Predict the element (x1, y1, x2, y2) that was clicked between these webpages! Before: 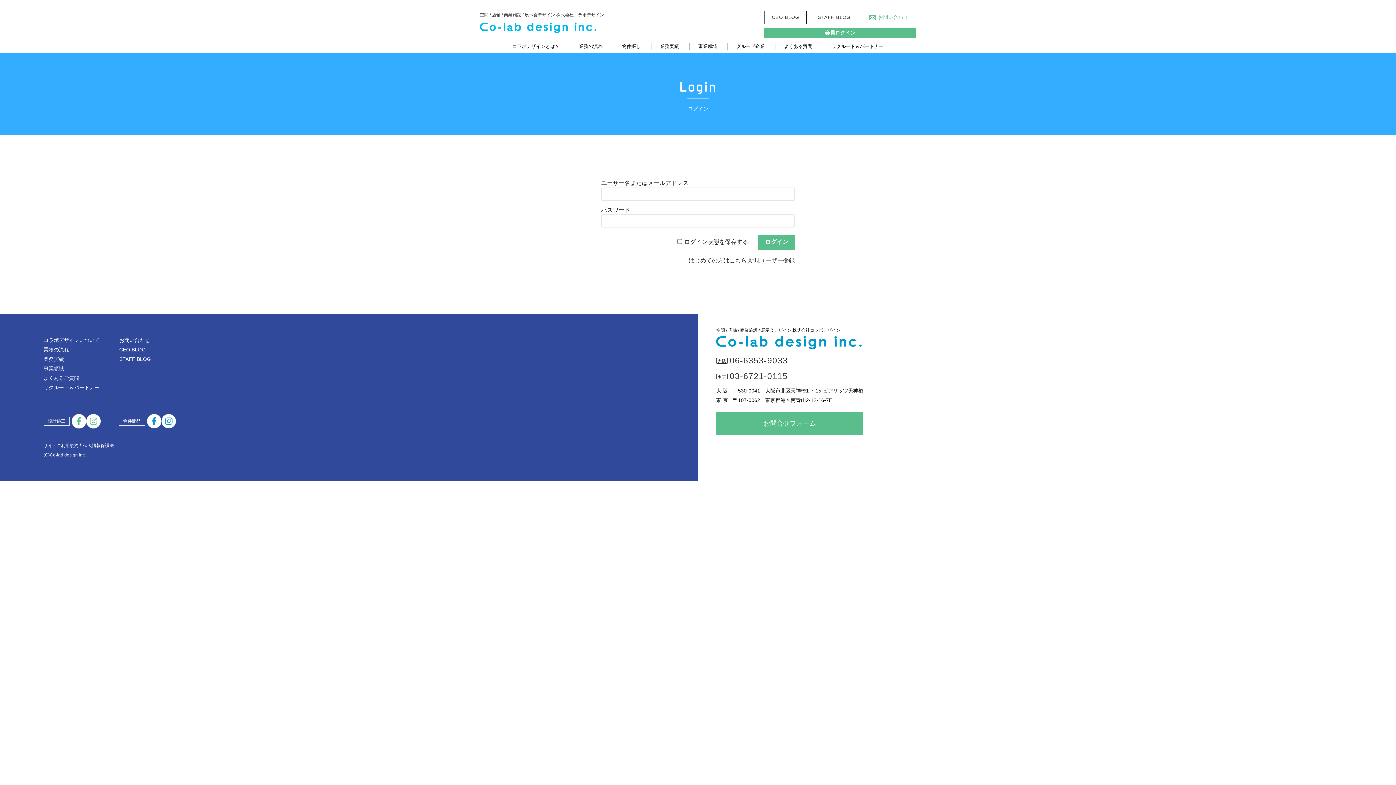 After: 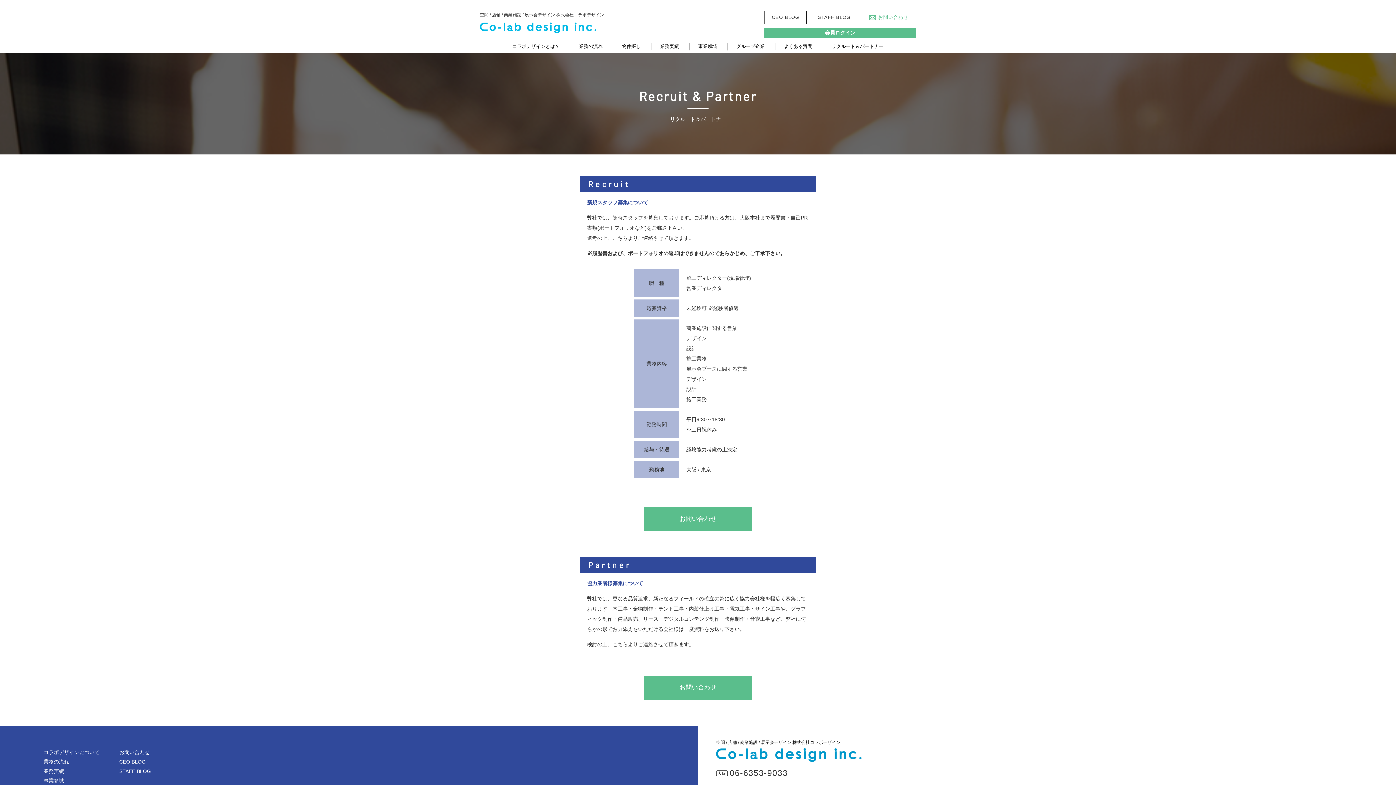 Action: bbox: (43, 384, 99, 390) label: リクルート＆パートナー